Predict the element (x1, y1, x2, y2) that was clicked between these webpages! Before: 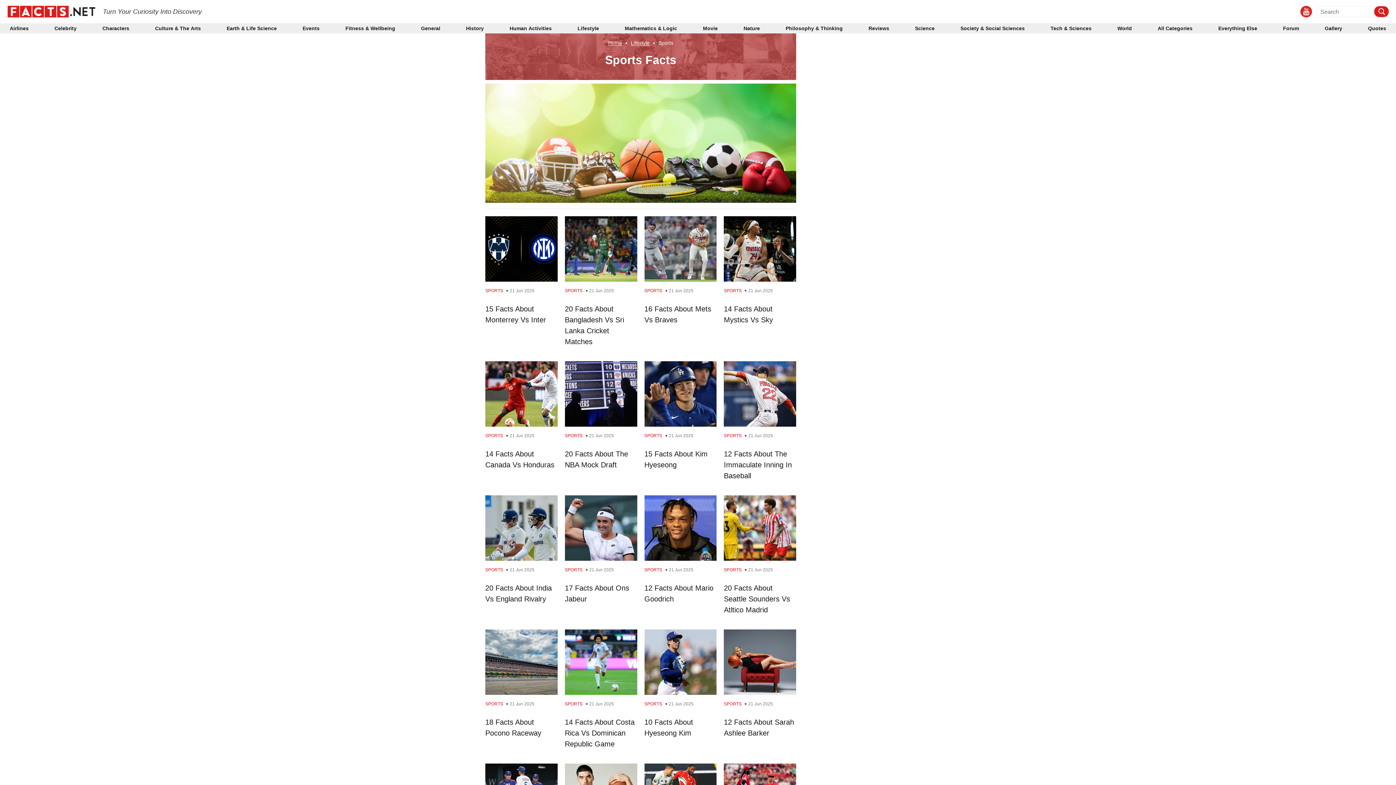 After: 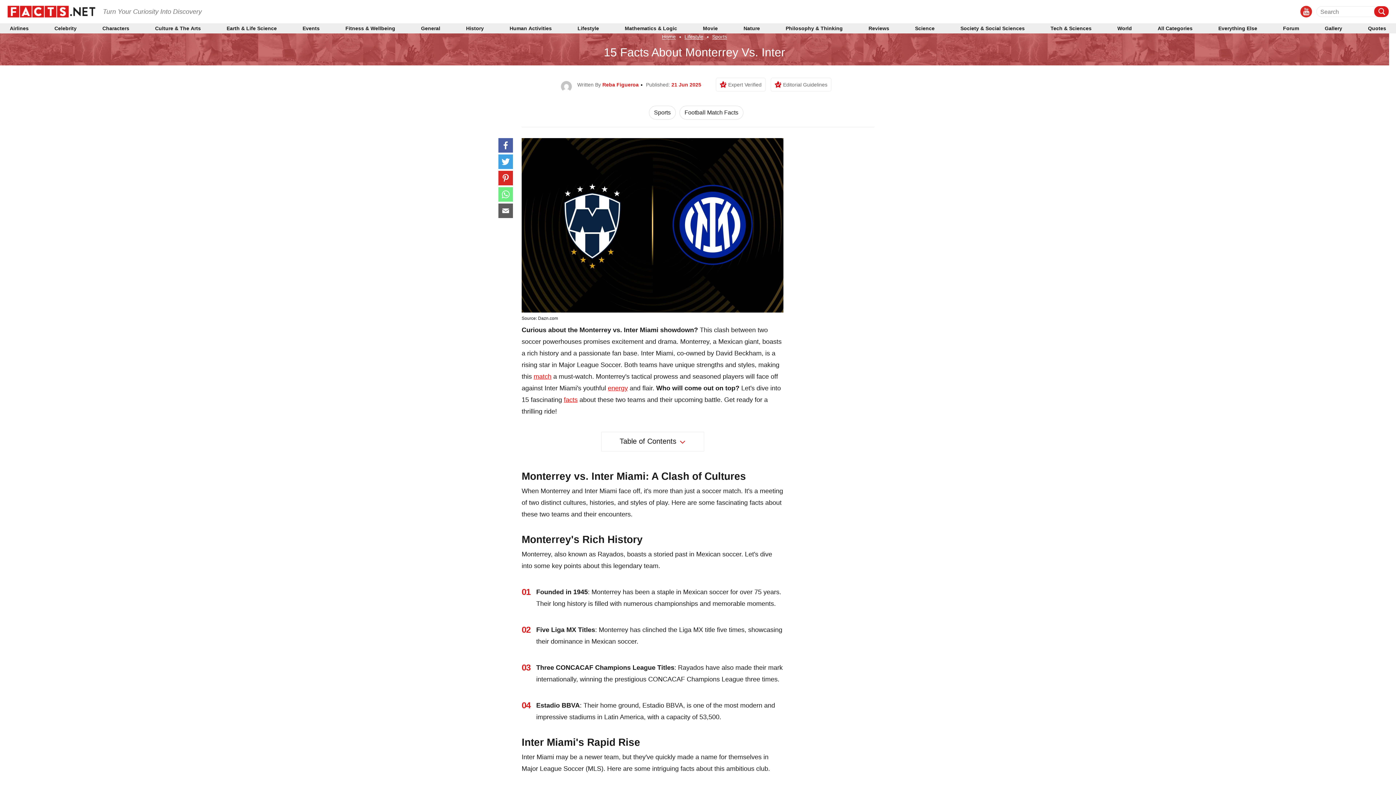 Action: bbox: (485, 244, 557, 252)